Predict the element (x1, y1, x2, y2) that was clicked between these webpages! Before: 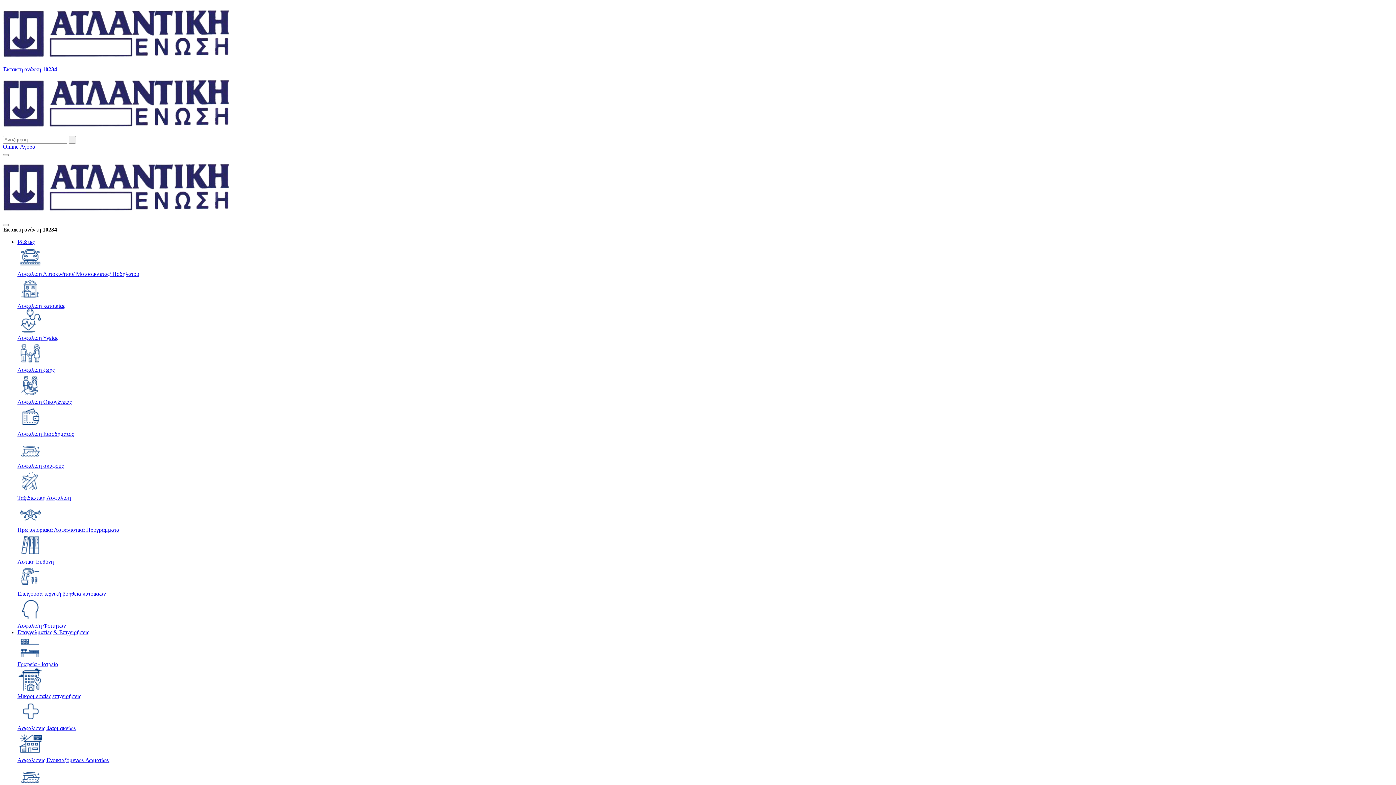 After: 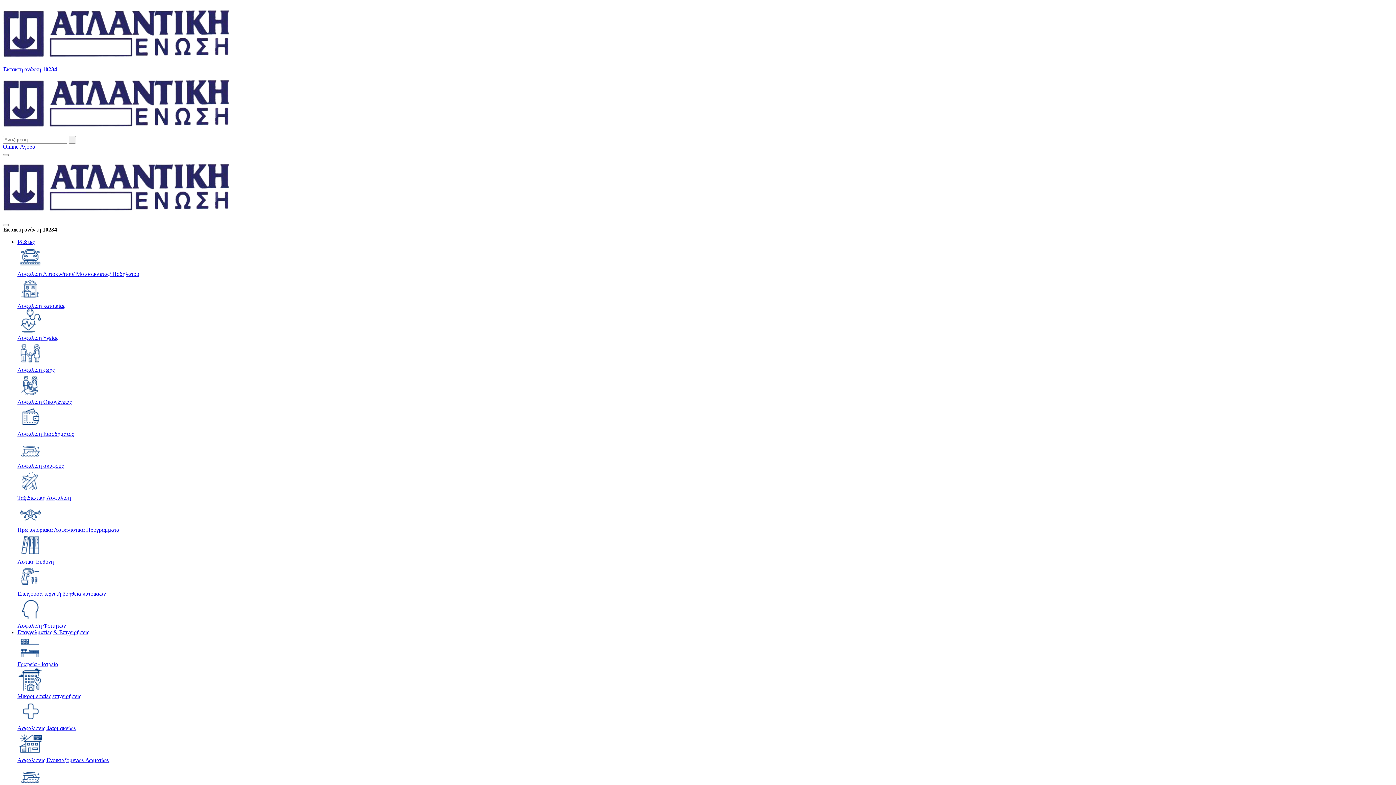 Action: label: Γραφεία - Ιατρεία bbox: (17, 636, 1393, 667)